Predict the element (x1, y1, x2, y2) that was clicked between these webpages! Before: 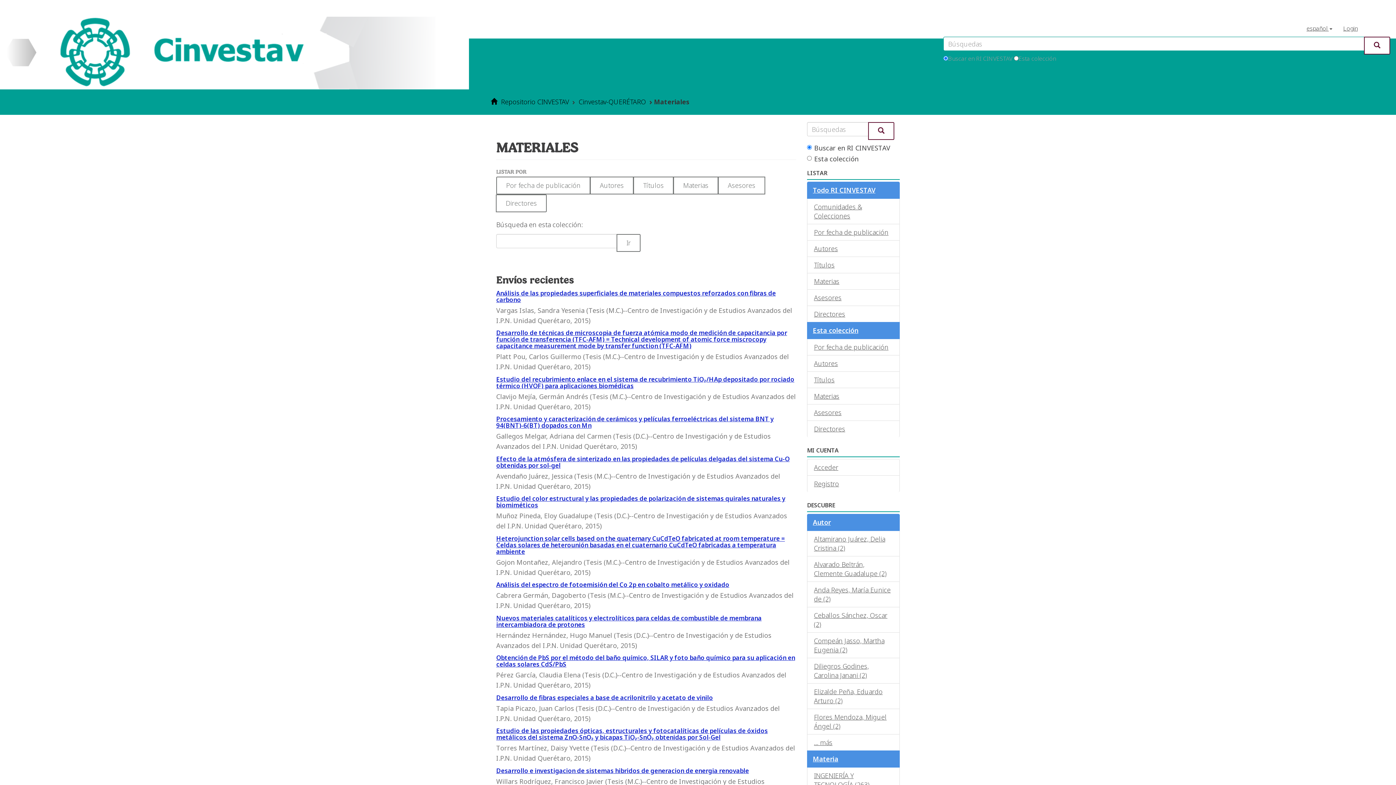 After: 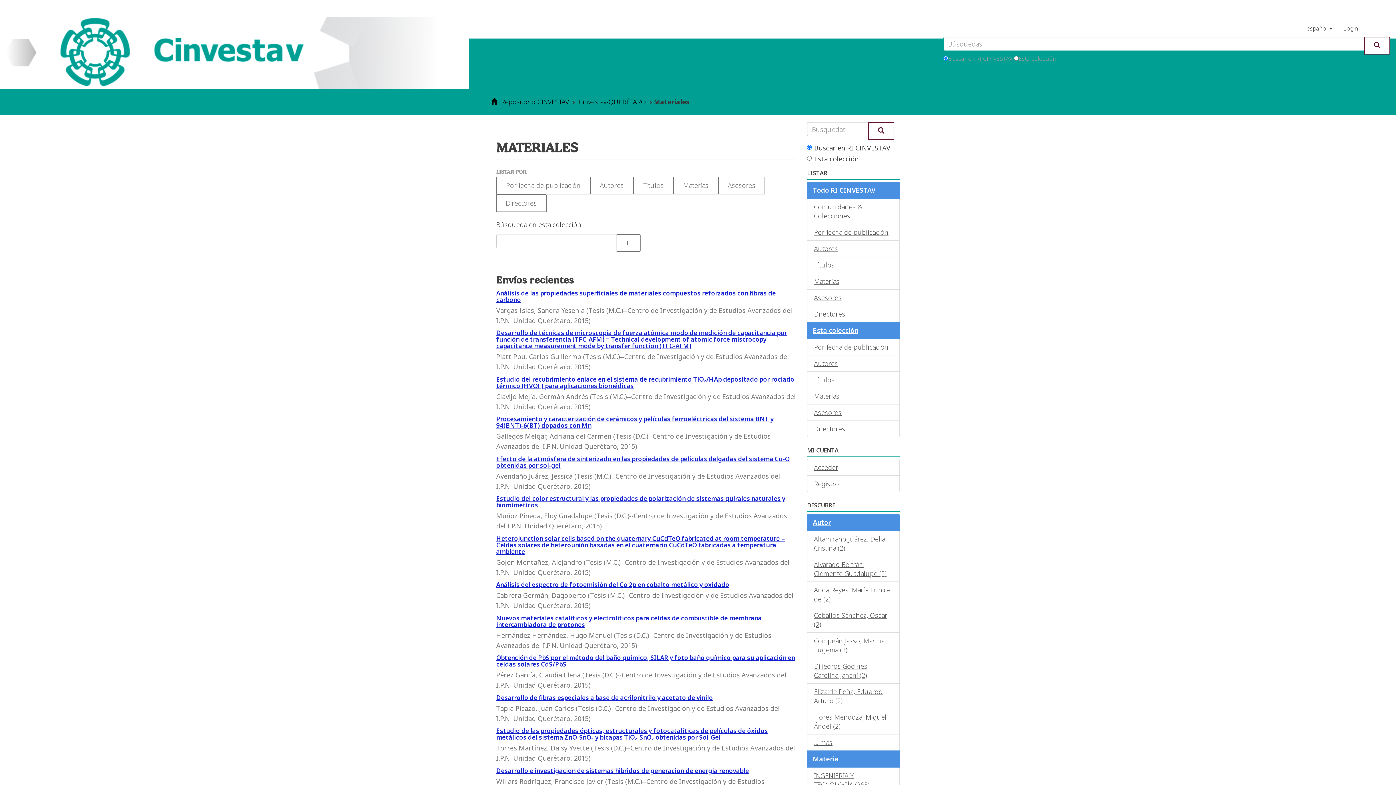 Action: label: Todo RI CINVESTAV bbox: (807, 181, 900, 198)